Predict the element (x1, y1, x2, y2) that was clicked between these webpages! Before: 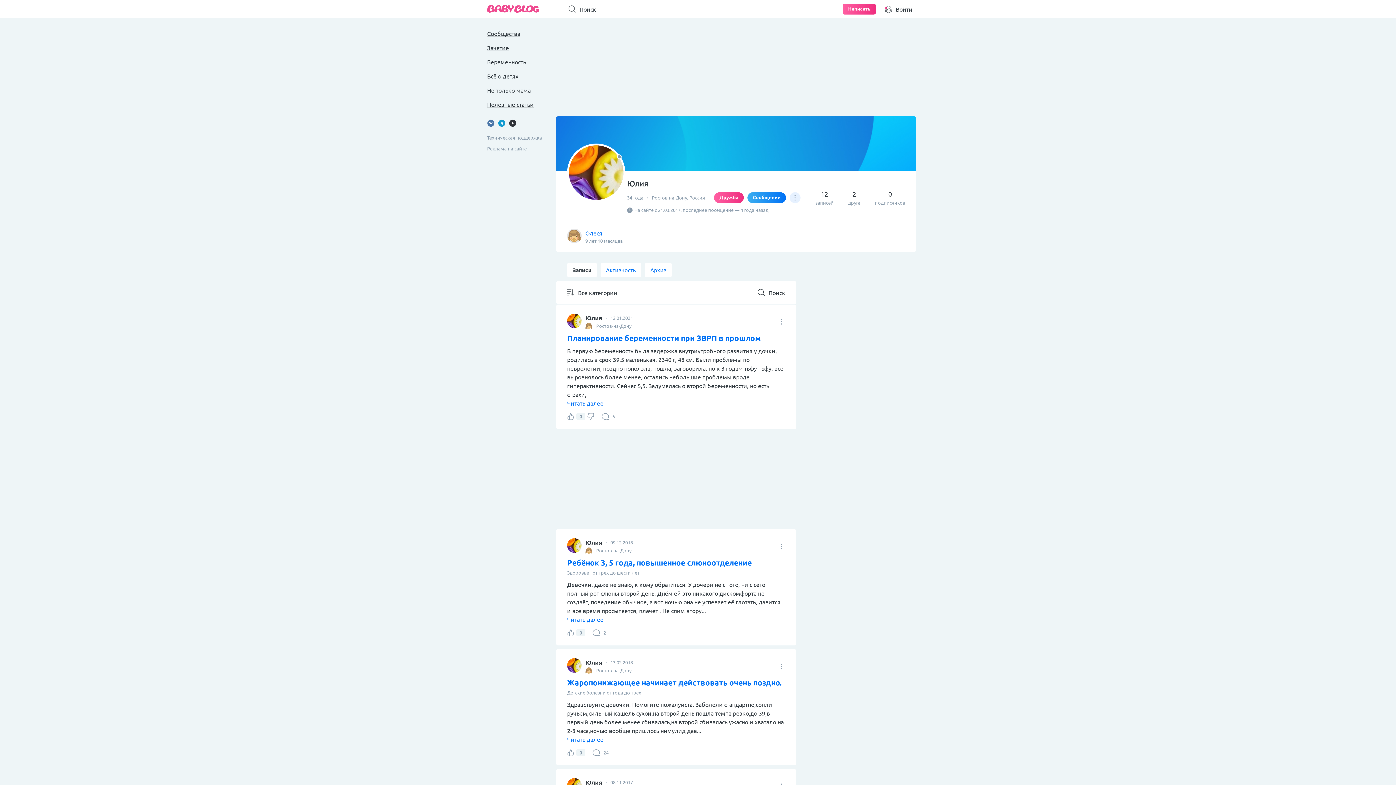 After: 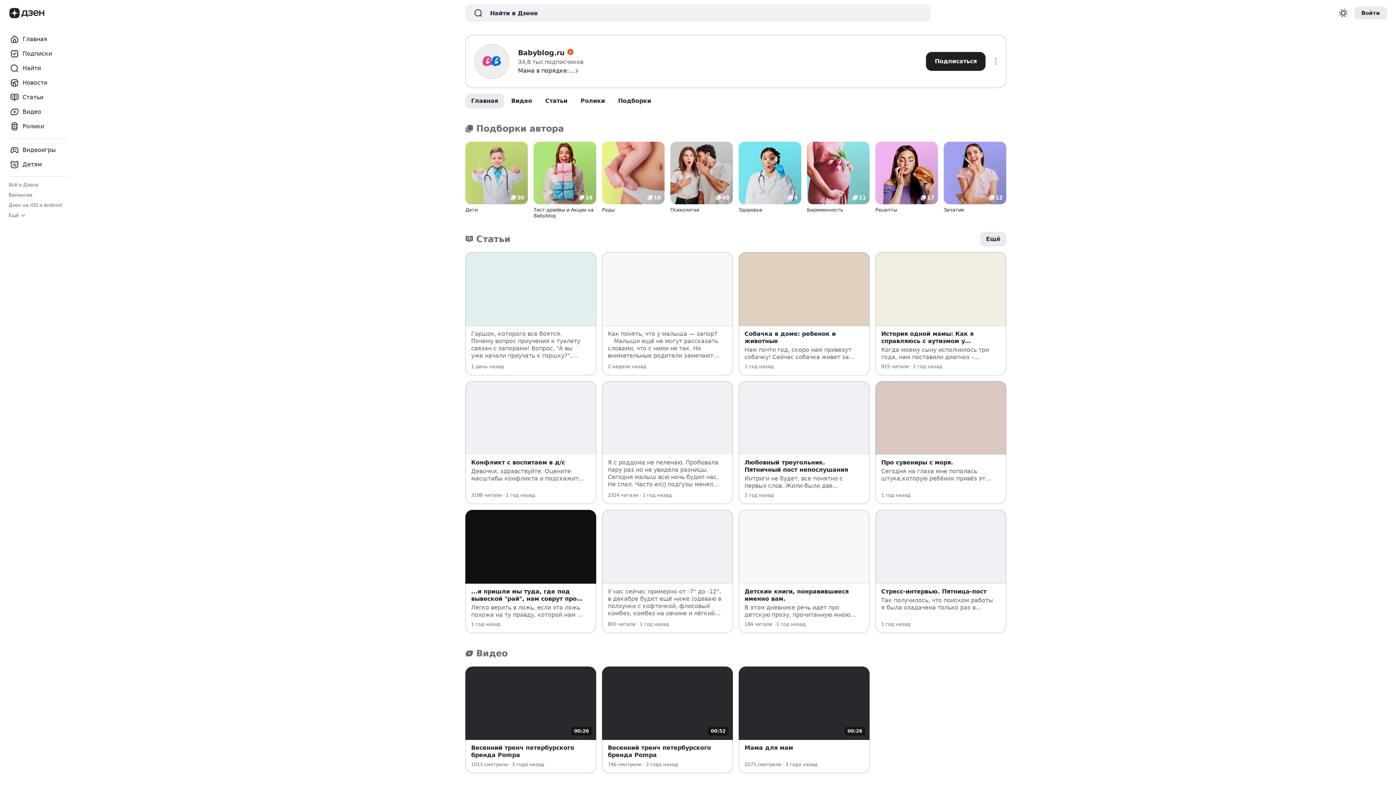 Action: bbox: (509, 119, 516, 128)